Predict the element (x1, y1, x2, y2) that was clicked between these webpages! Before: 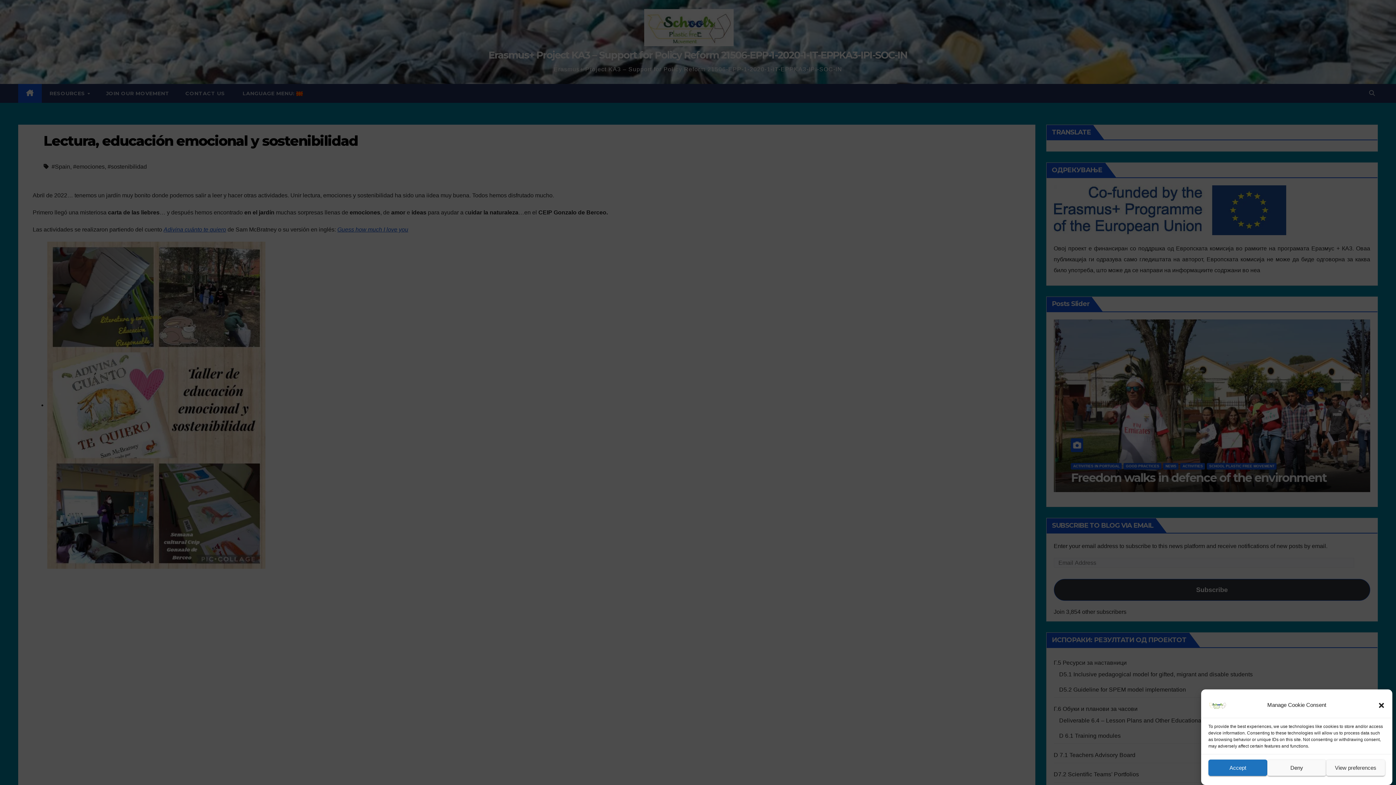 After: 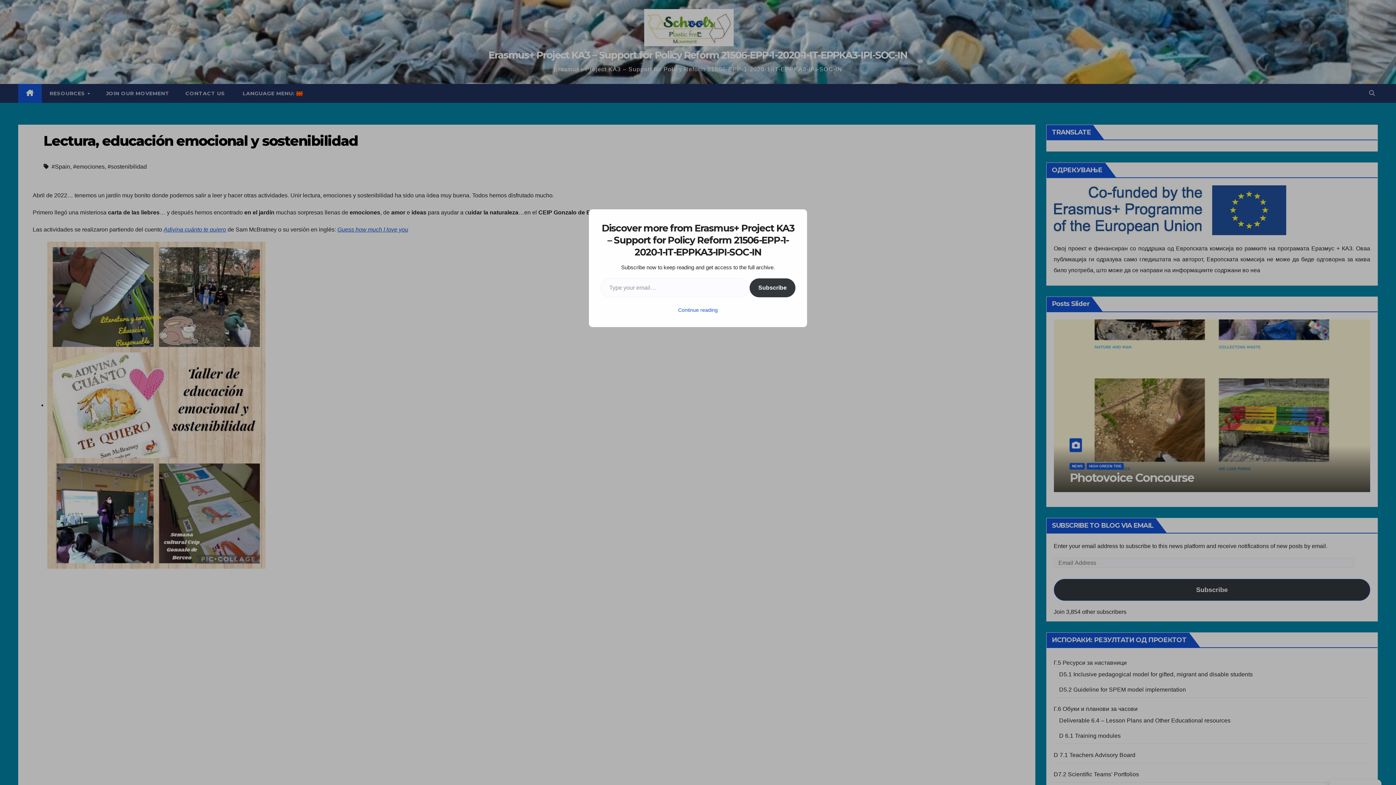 Action: label: Deny bbox: (1267, 760, 1326, 776)